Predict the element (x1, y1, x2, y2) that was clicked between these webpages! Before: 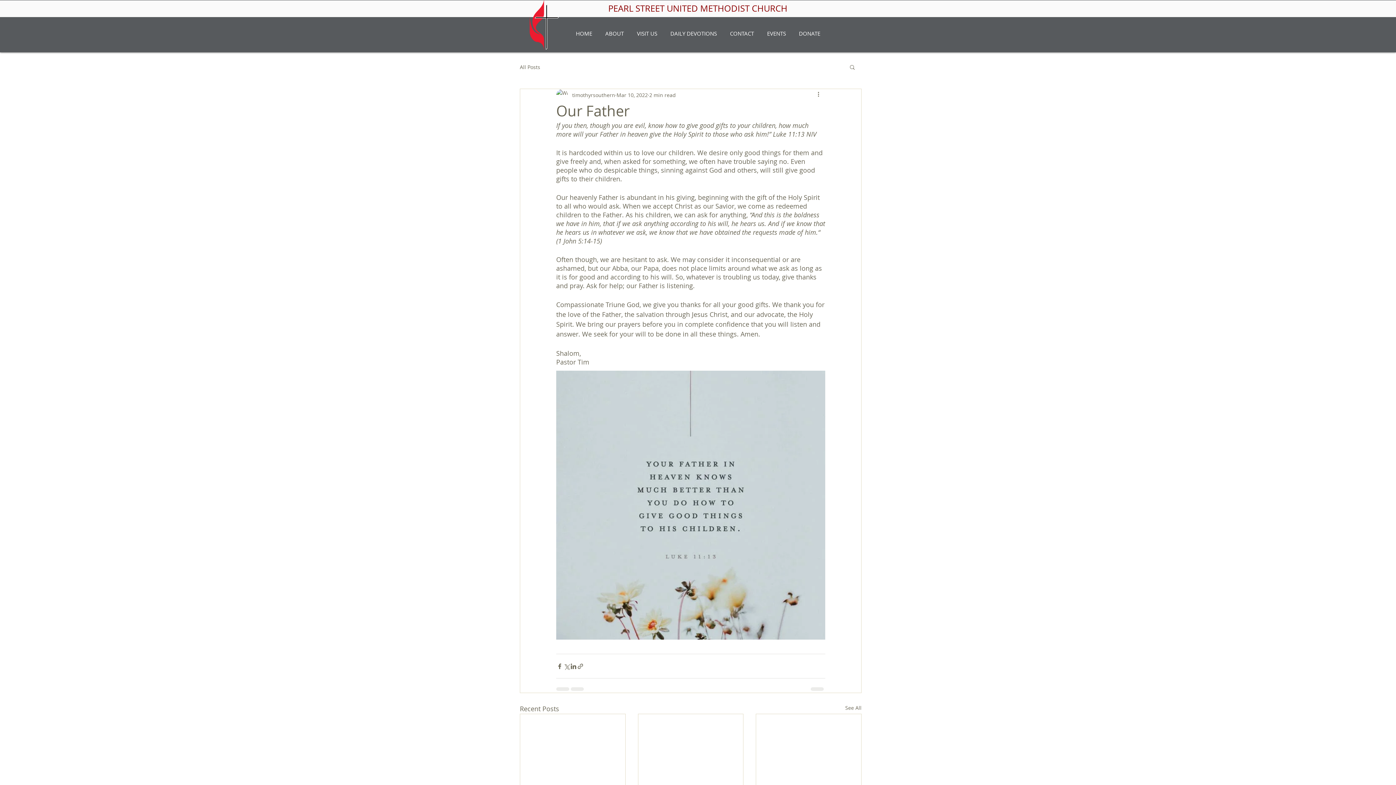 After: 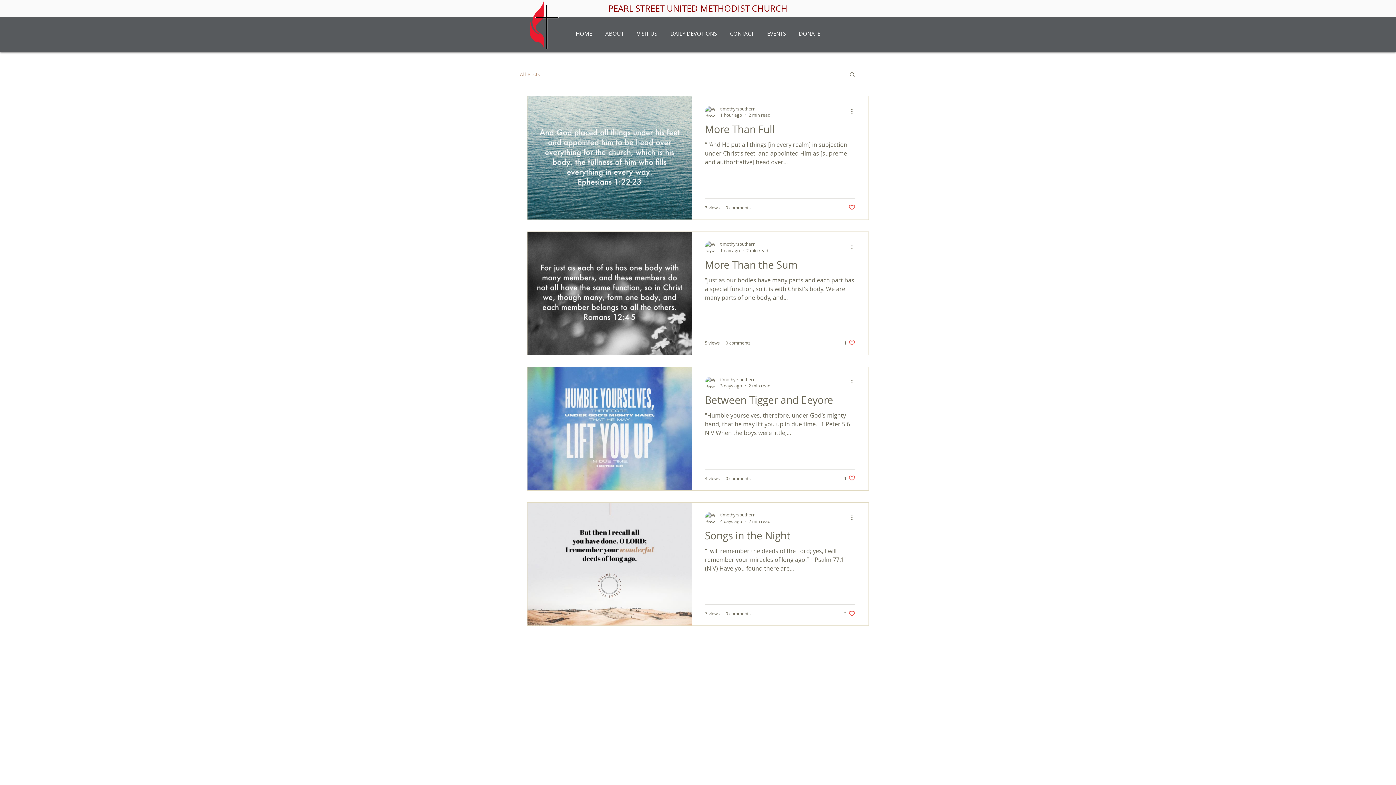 Action: label: DAILY DEVOTIONS bbox: (664, 24, 723, 42)